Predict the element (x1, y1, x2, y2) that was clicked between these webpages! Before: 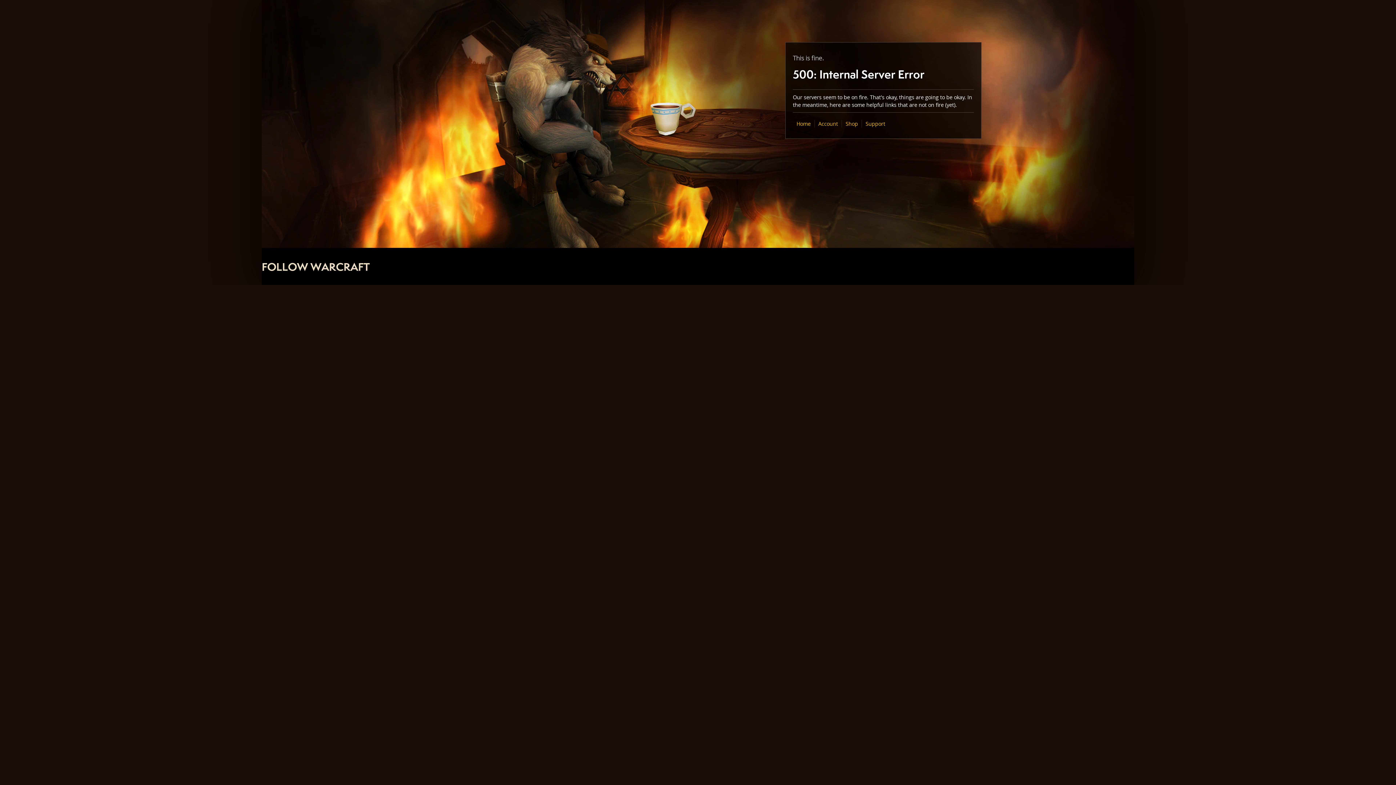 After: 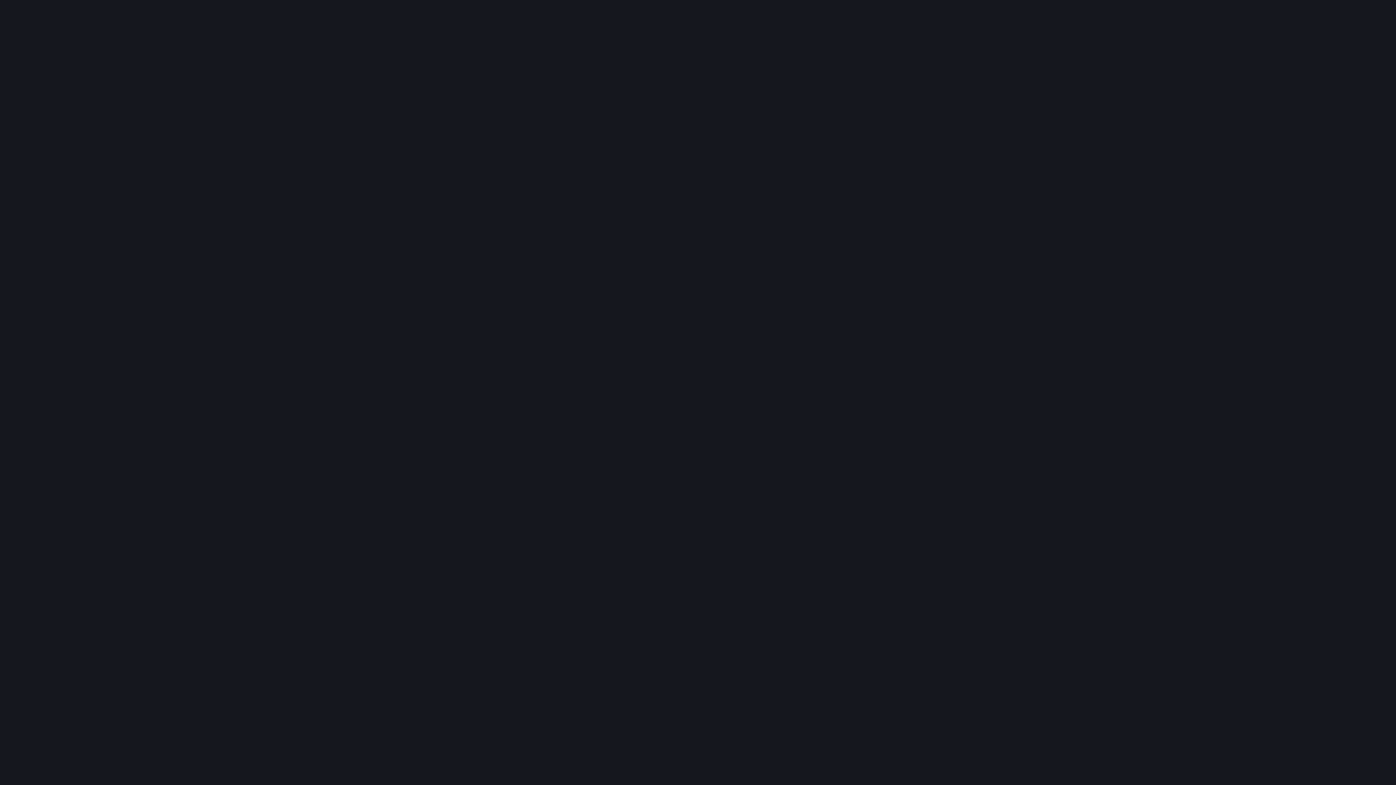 Action: label: Shop bbox: (845, 120, 858, 127)